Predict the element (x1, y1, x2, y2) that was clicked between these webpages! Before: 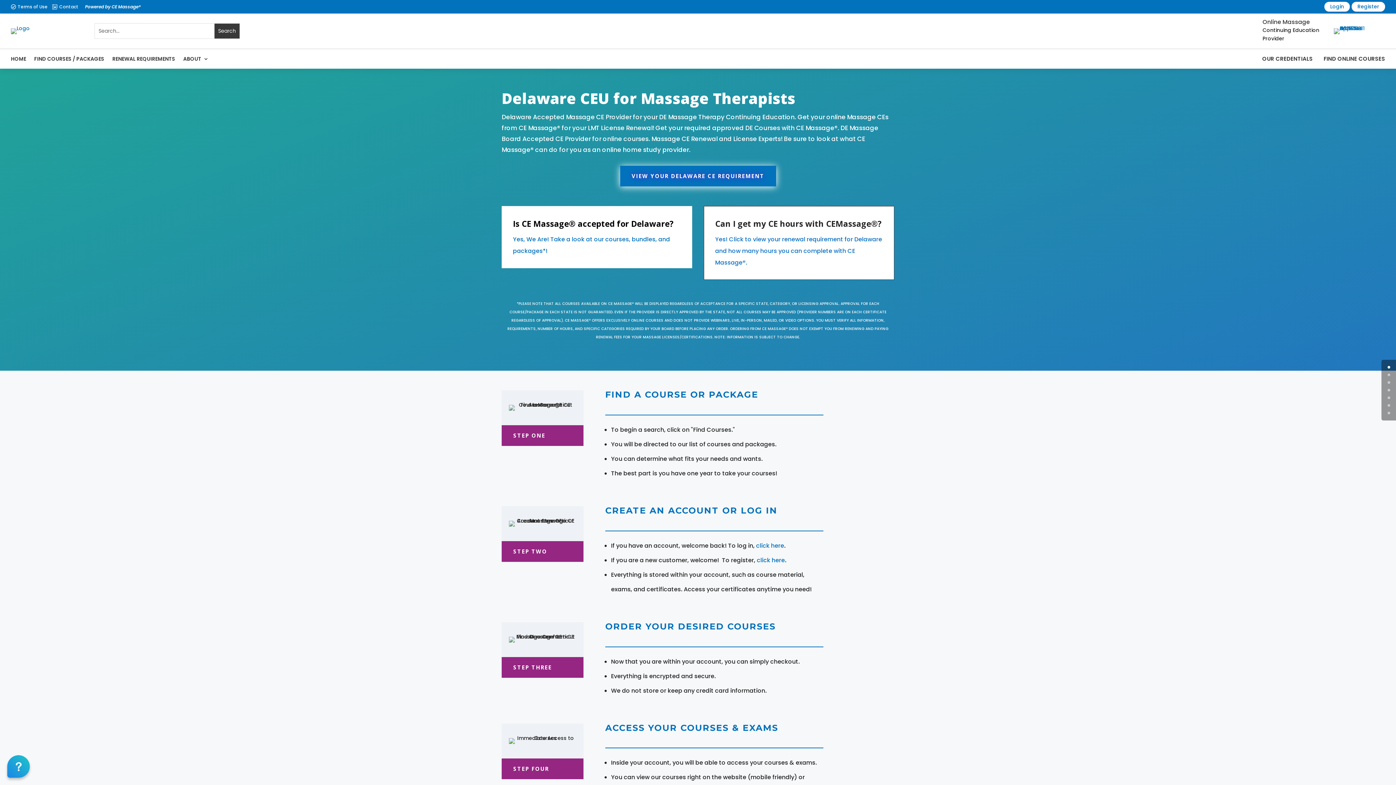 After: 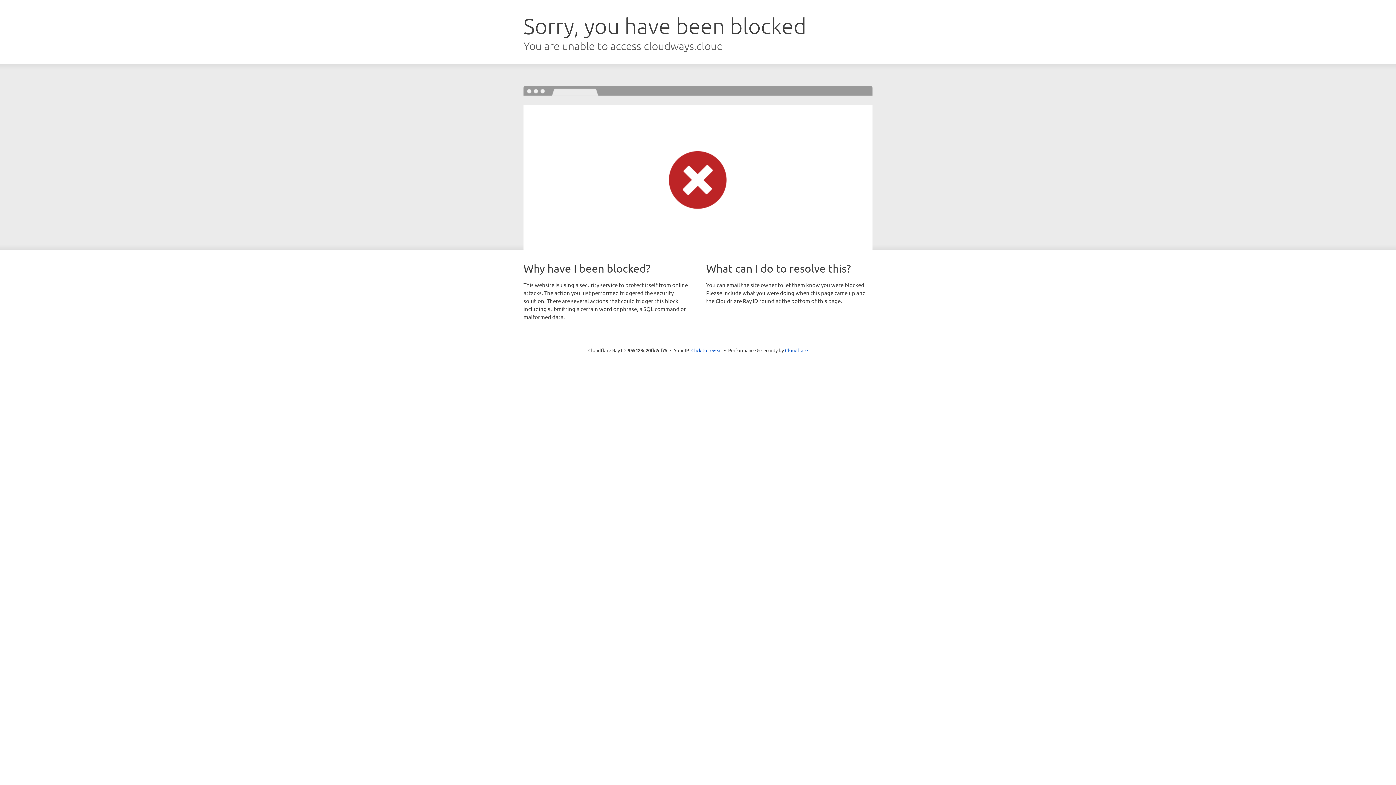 Action: label:  bbox: (52, 4, 57, 9)